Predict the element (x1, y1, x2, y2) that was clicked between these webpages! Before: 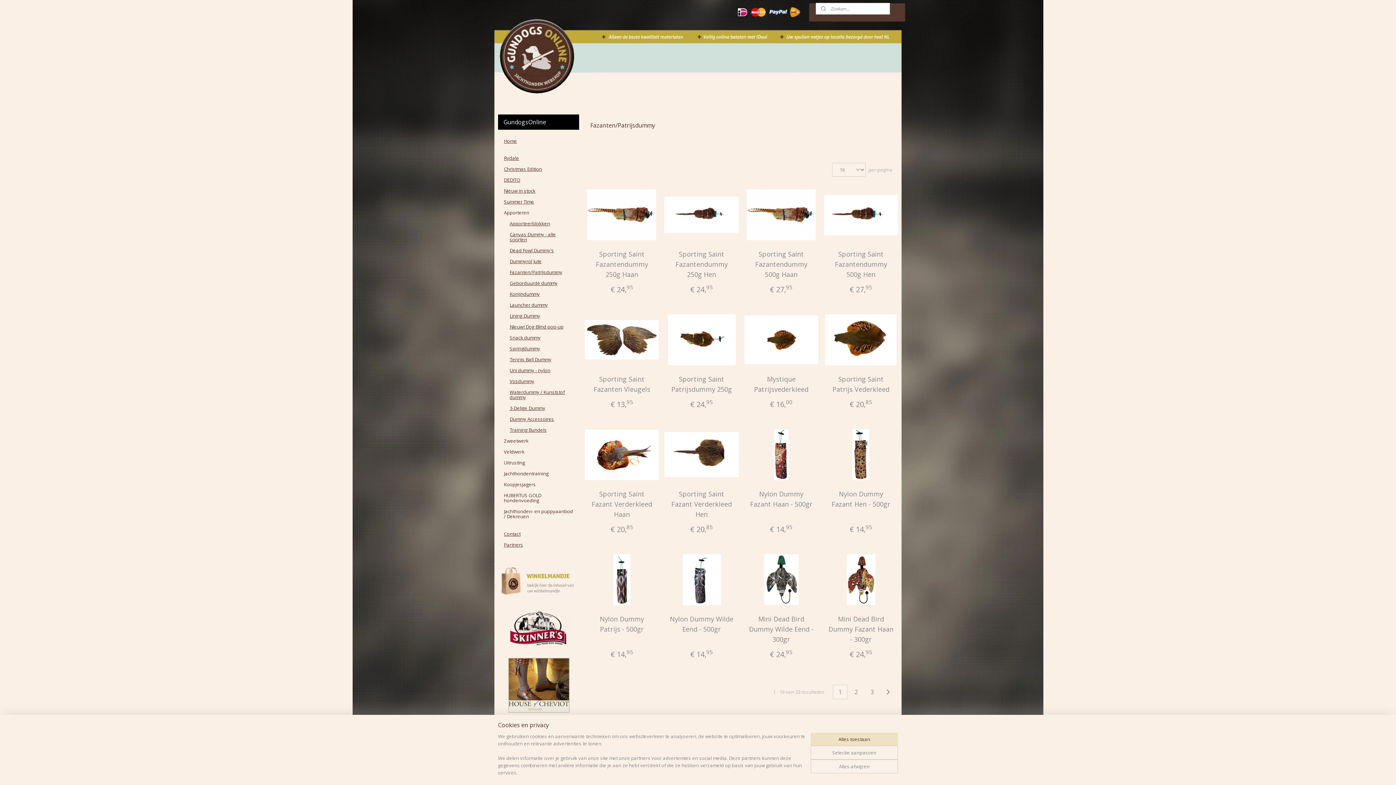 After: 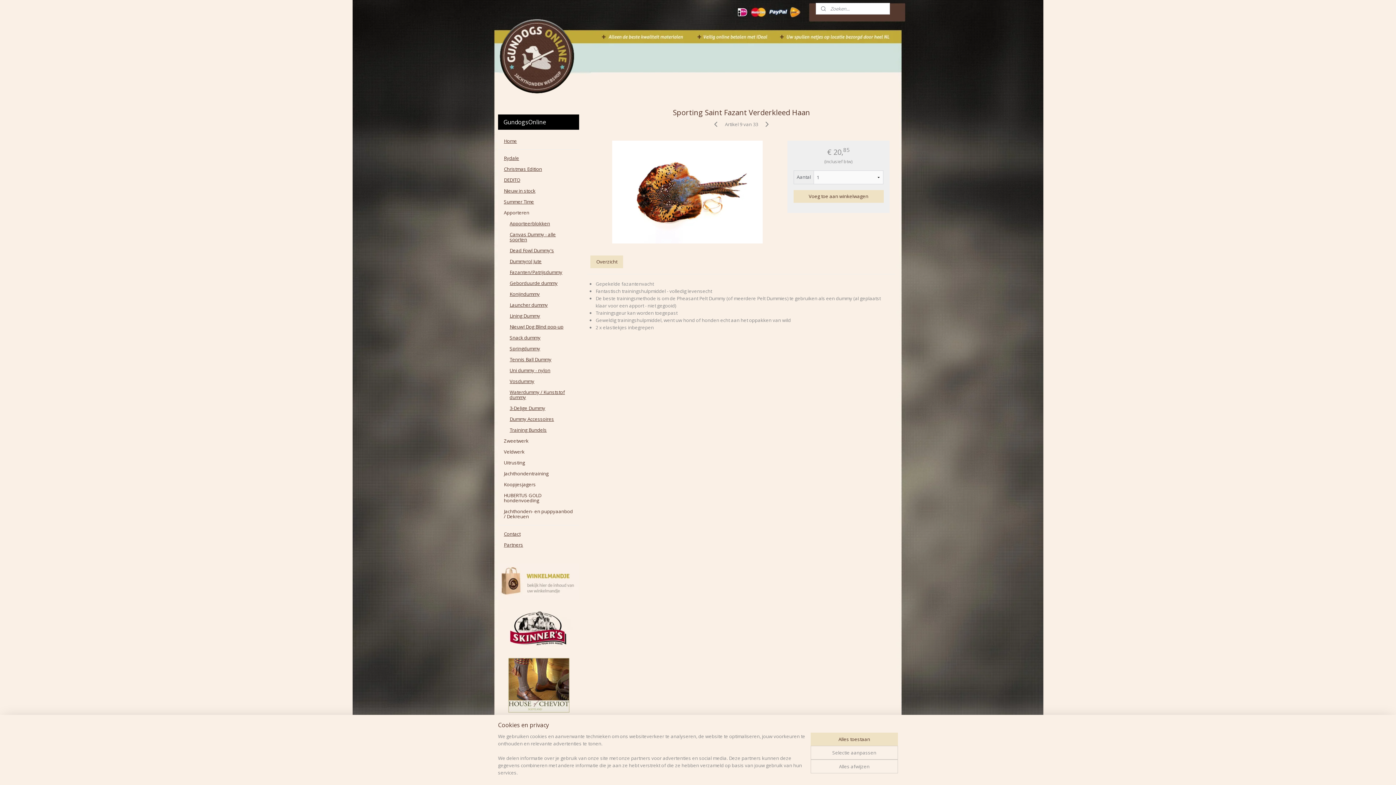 Action: bbox: (585, 429, 659, 480)